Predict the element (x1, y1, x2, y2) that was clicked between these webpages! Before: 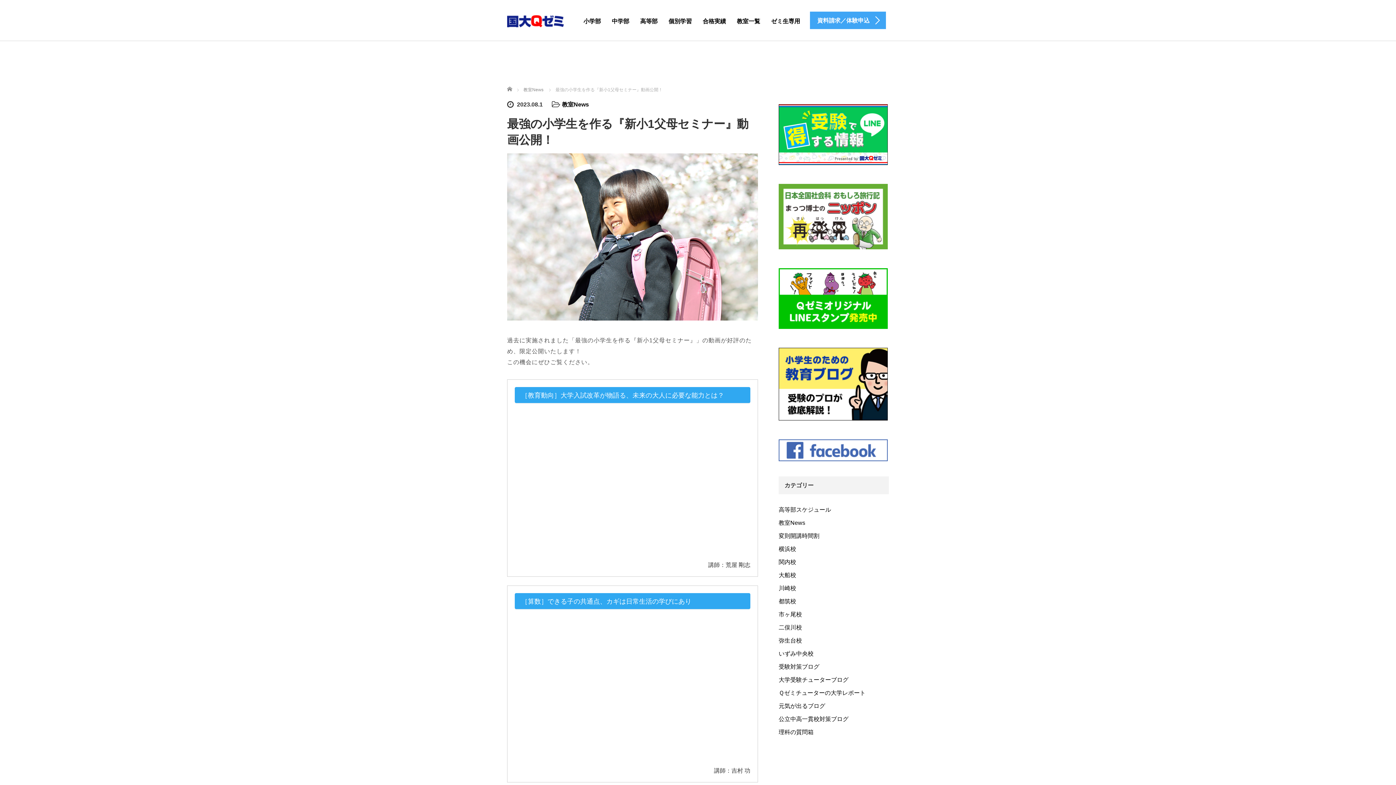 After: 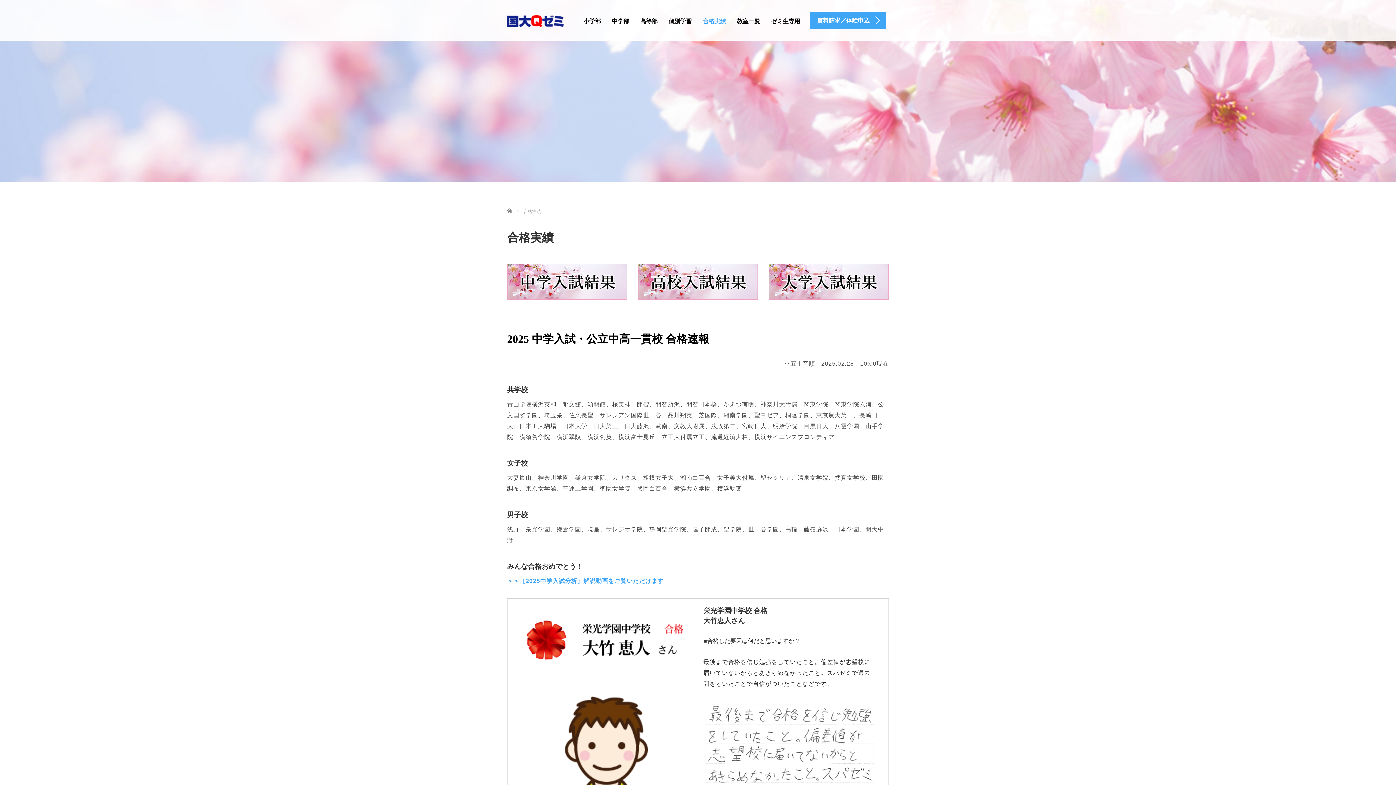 Action: label: 合格実績 bbox: (697, 12, 731, 30)